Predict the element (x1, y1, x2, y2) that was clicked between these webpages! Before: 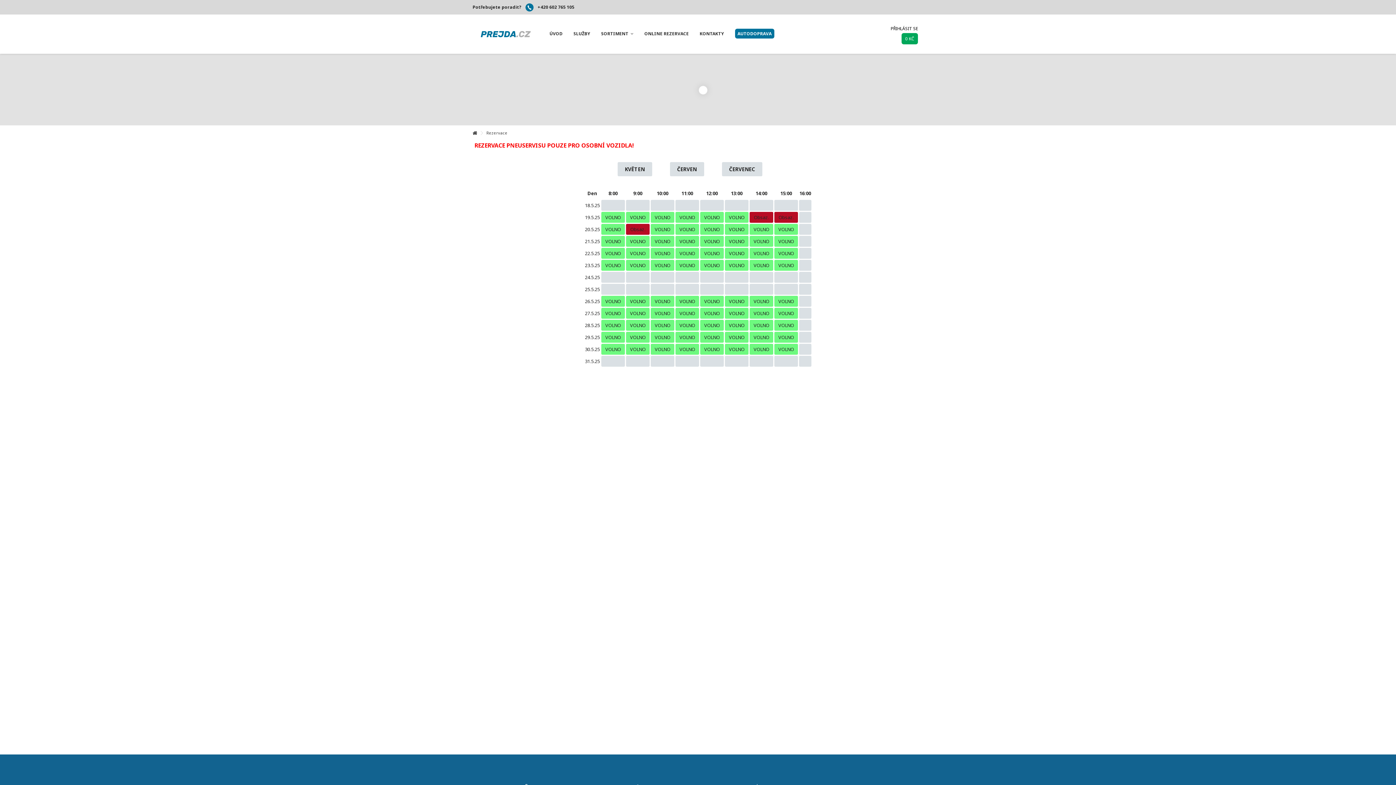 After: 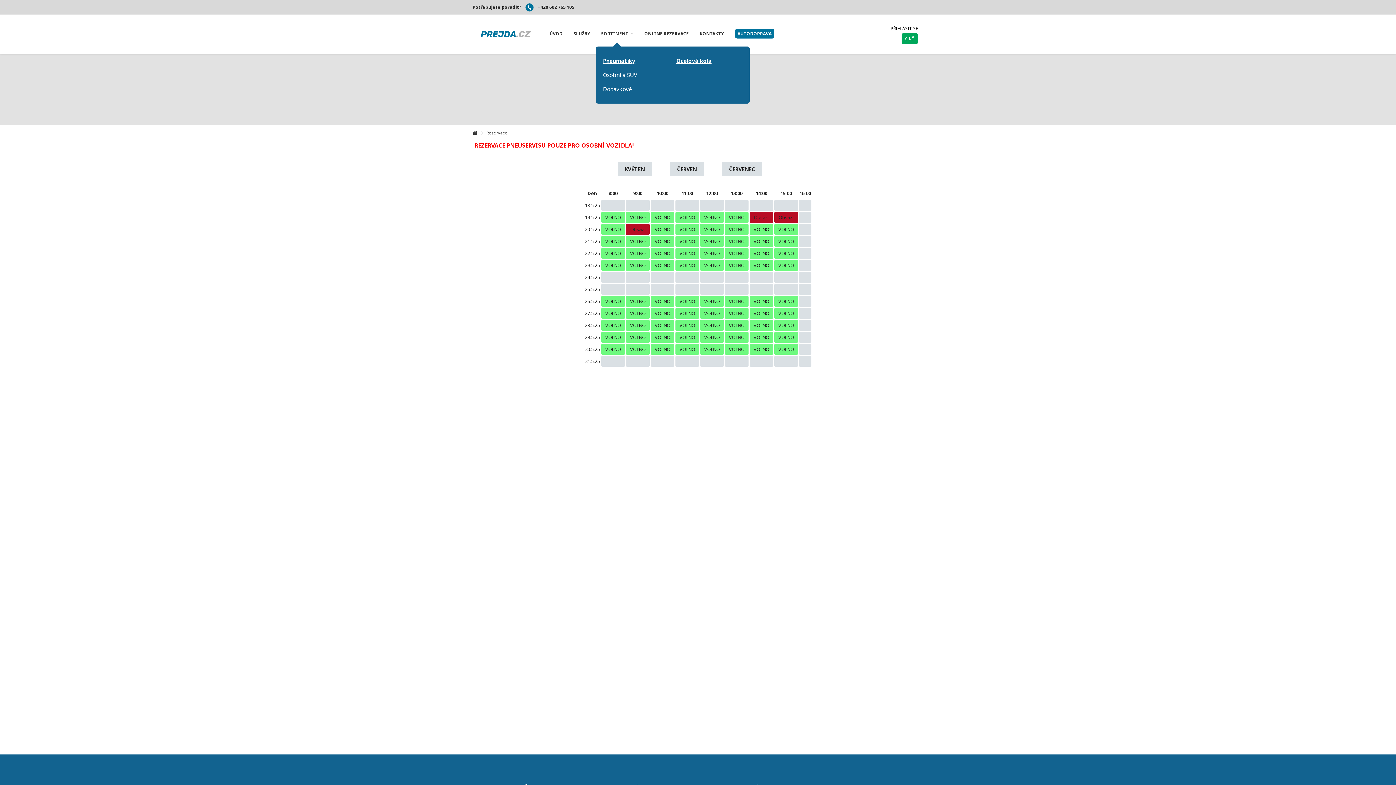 Action: bbox: (595, 24, 639, 42) label: SORTIMENT 